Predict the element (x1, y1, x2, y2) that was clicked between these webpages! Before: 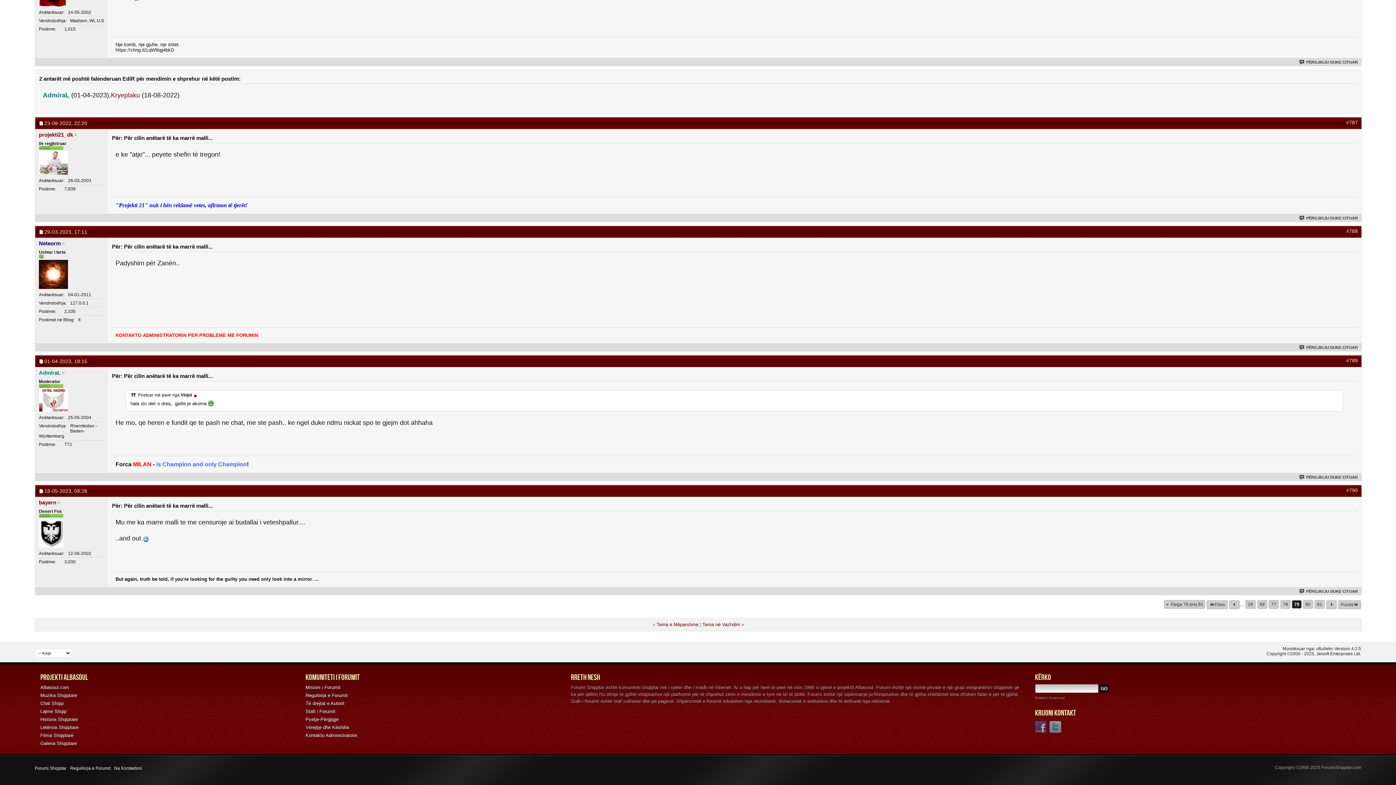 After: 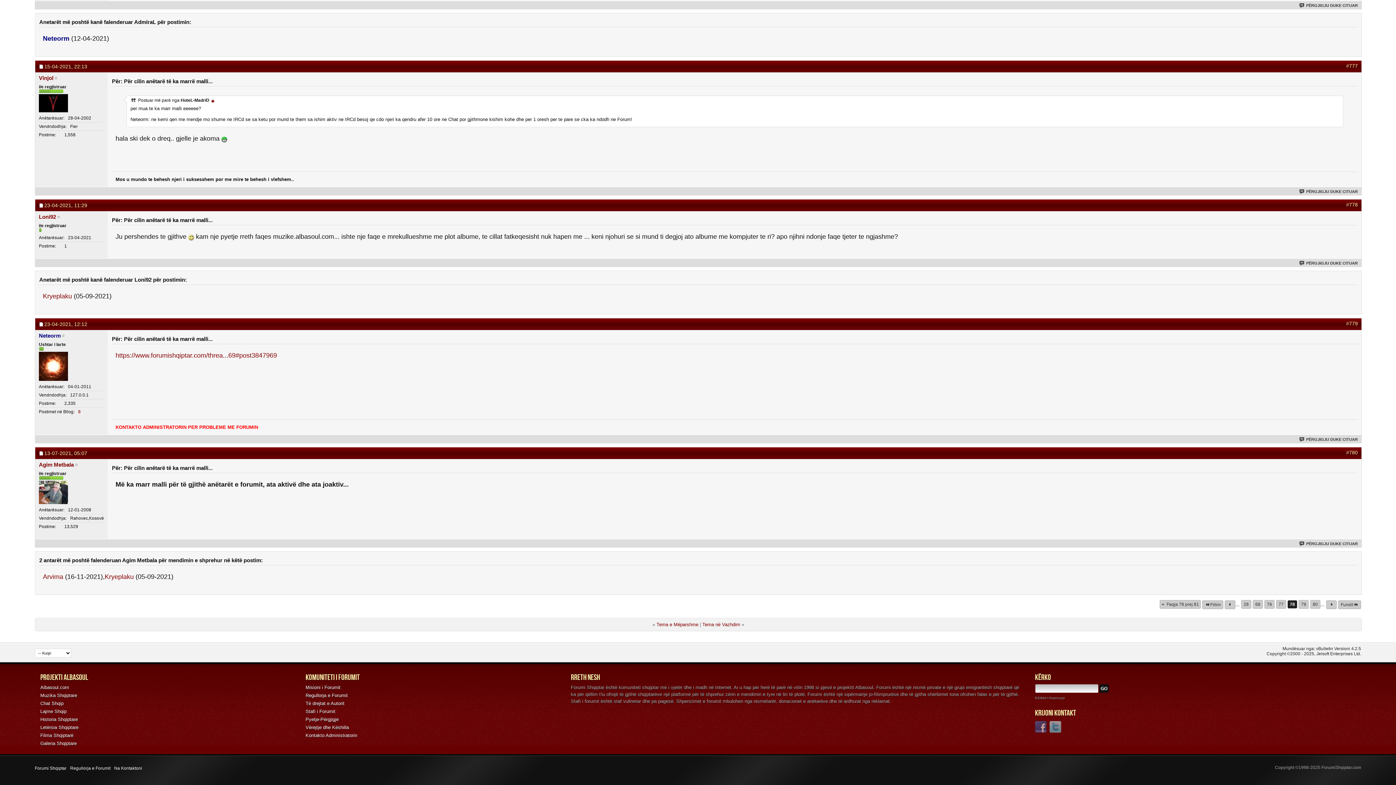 Action: bbox: (193, 392, 197, 397)